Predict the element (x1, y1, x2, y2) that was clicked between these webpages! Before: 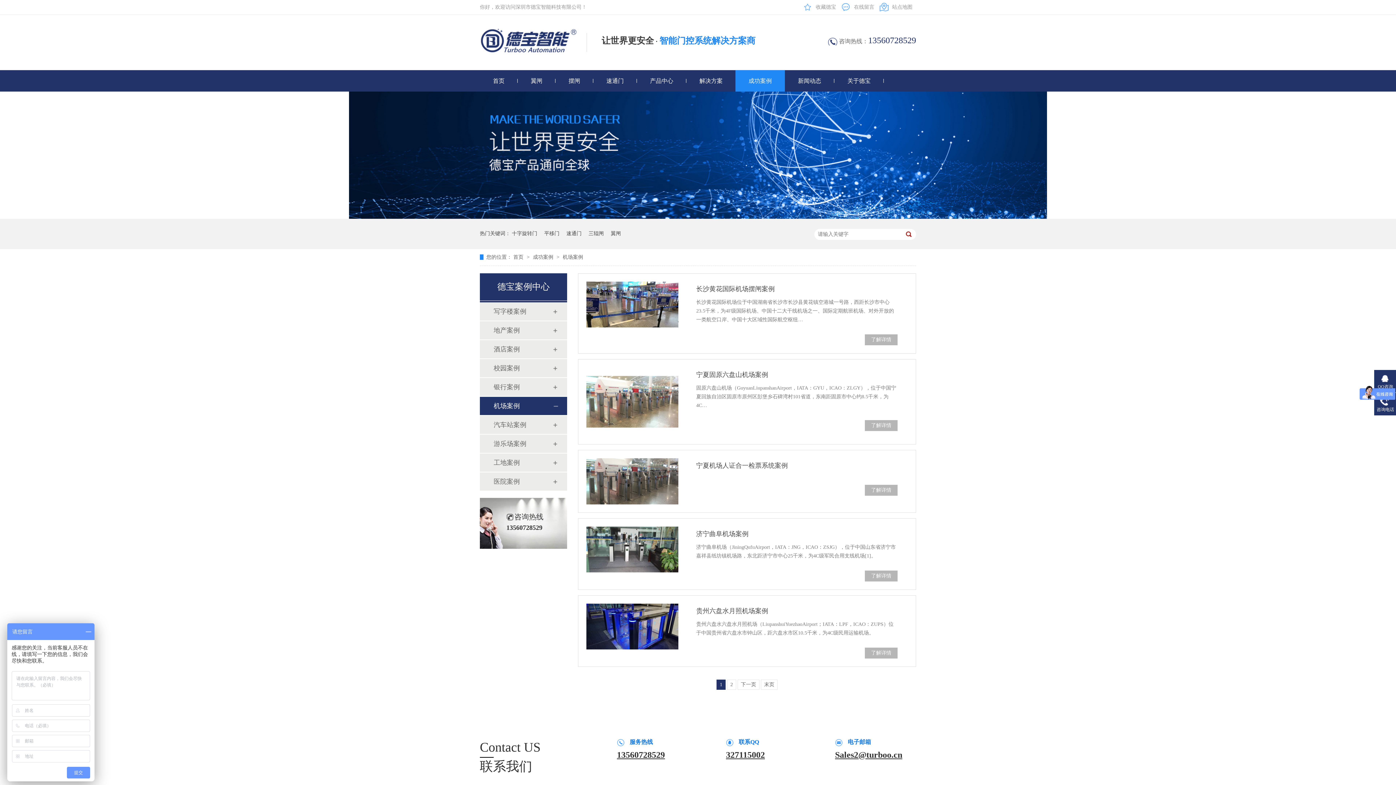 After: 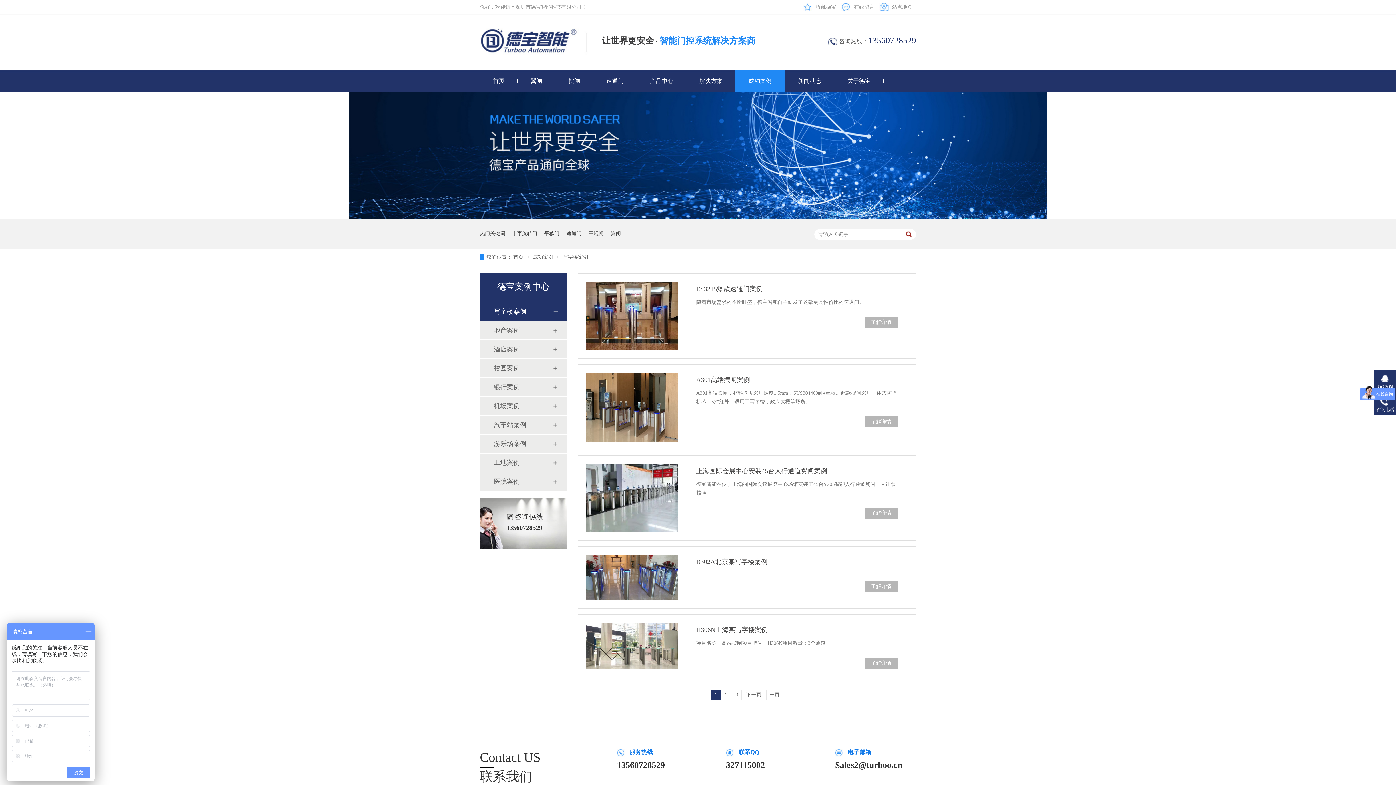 Action: bbox: (493, 302, 552, 320) label: 写字楼案例